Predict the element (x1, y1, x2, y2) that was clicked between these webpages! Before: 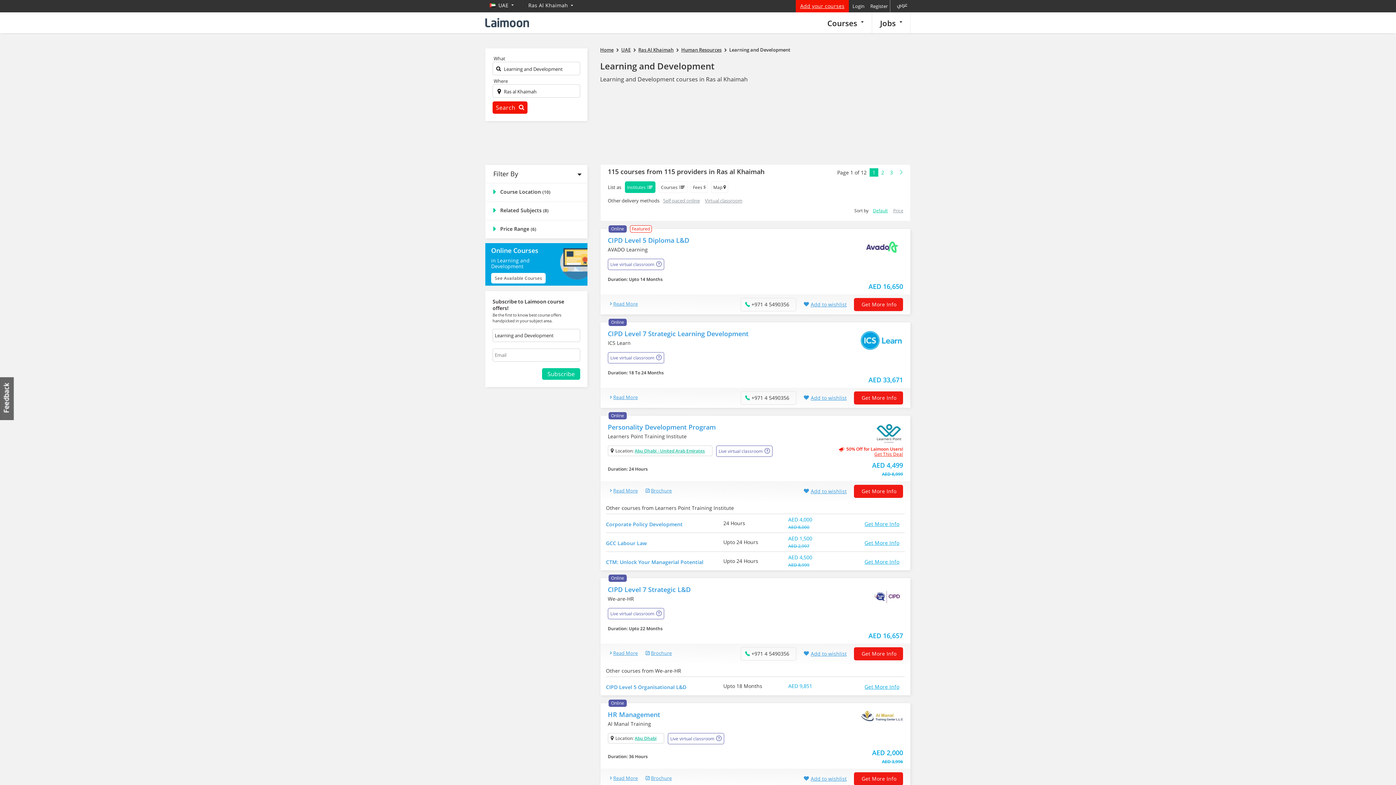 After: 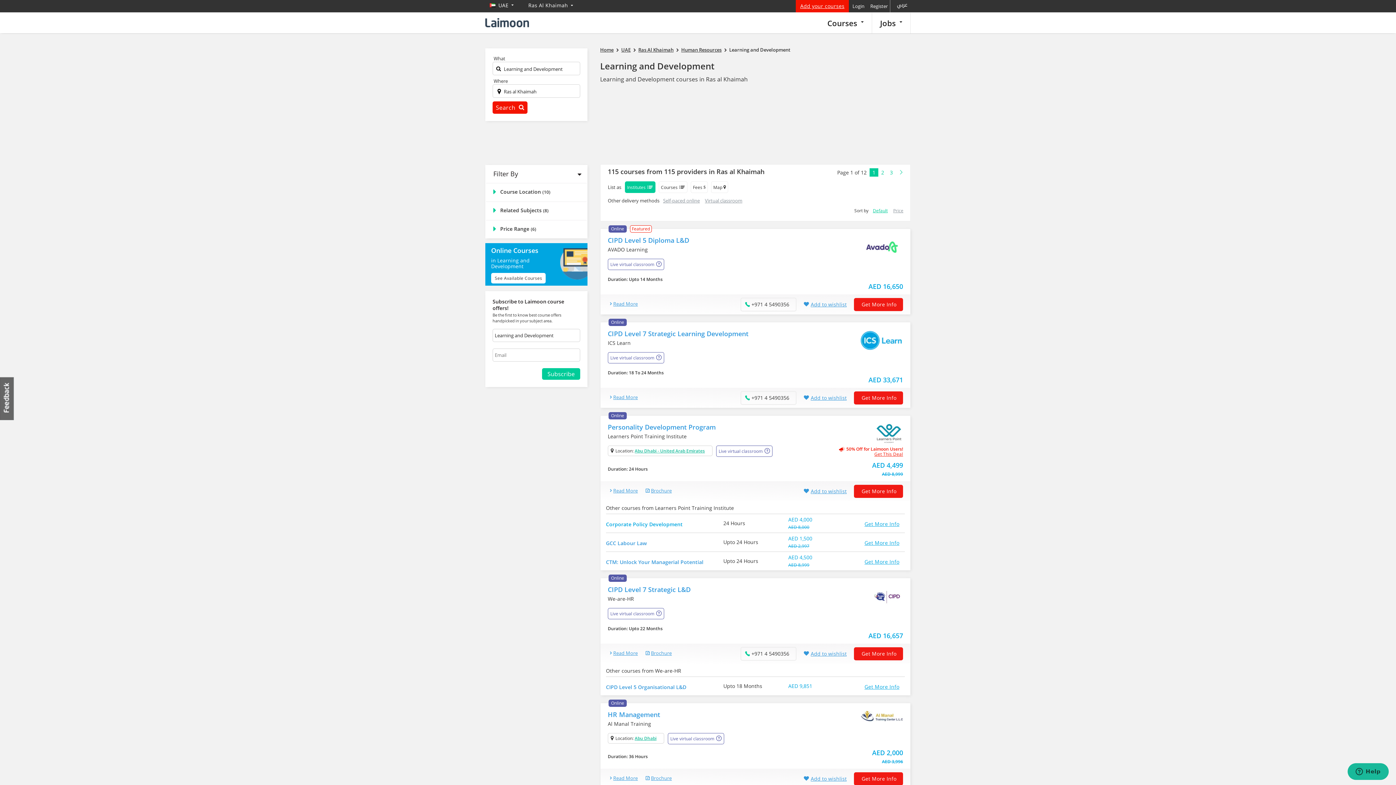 Action: label: Corporate Policy Development bbox: (606, 518, 682, 528)